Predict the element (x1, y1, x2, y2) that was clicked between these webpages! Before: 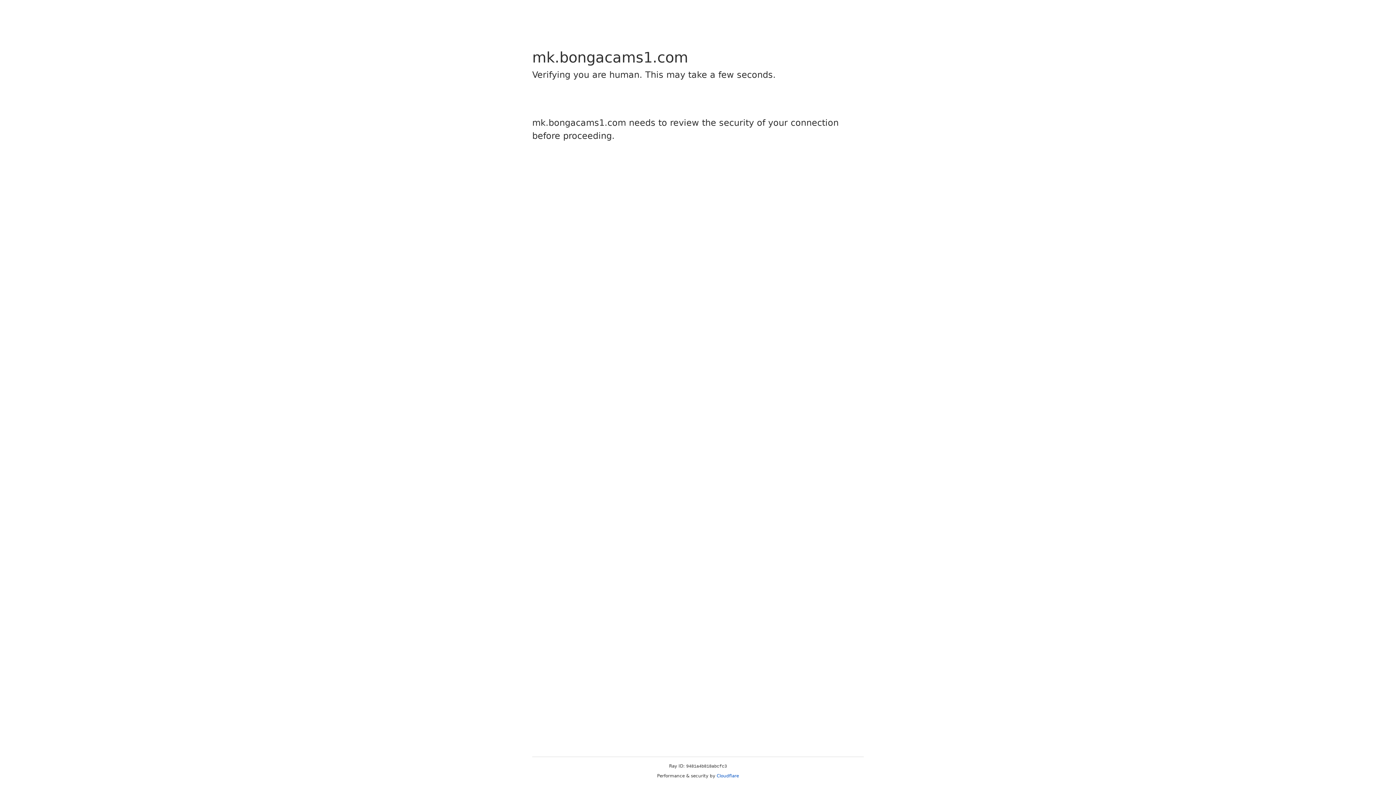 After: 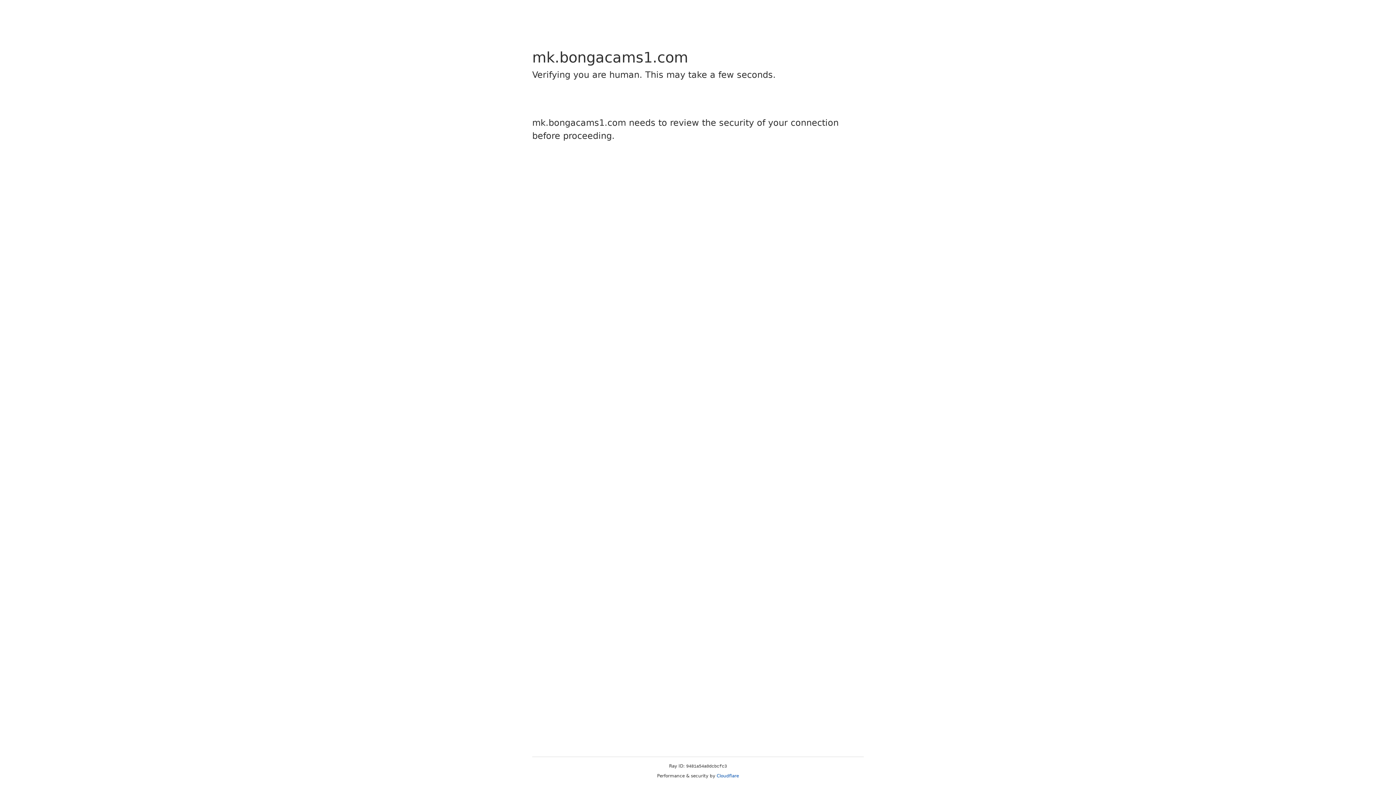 Action: bbox: (716, 773, 739, 778) label: Cloudflare